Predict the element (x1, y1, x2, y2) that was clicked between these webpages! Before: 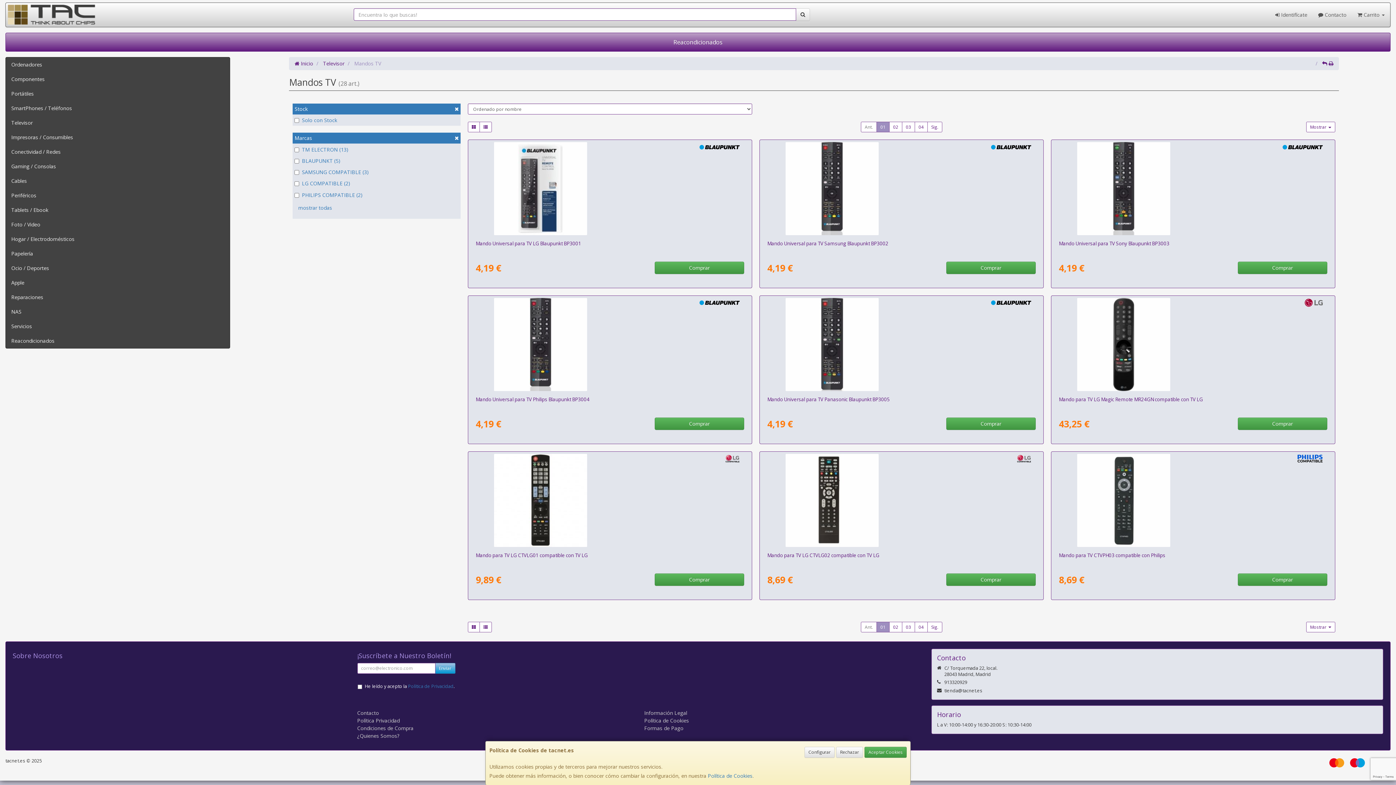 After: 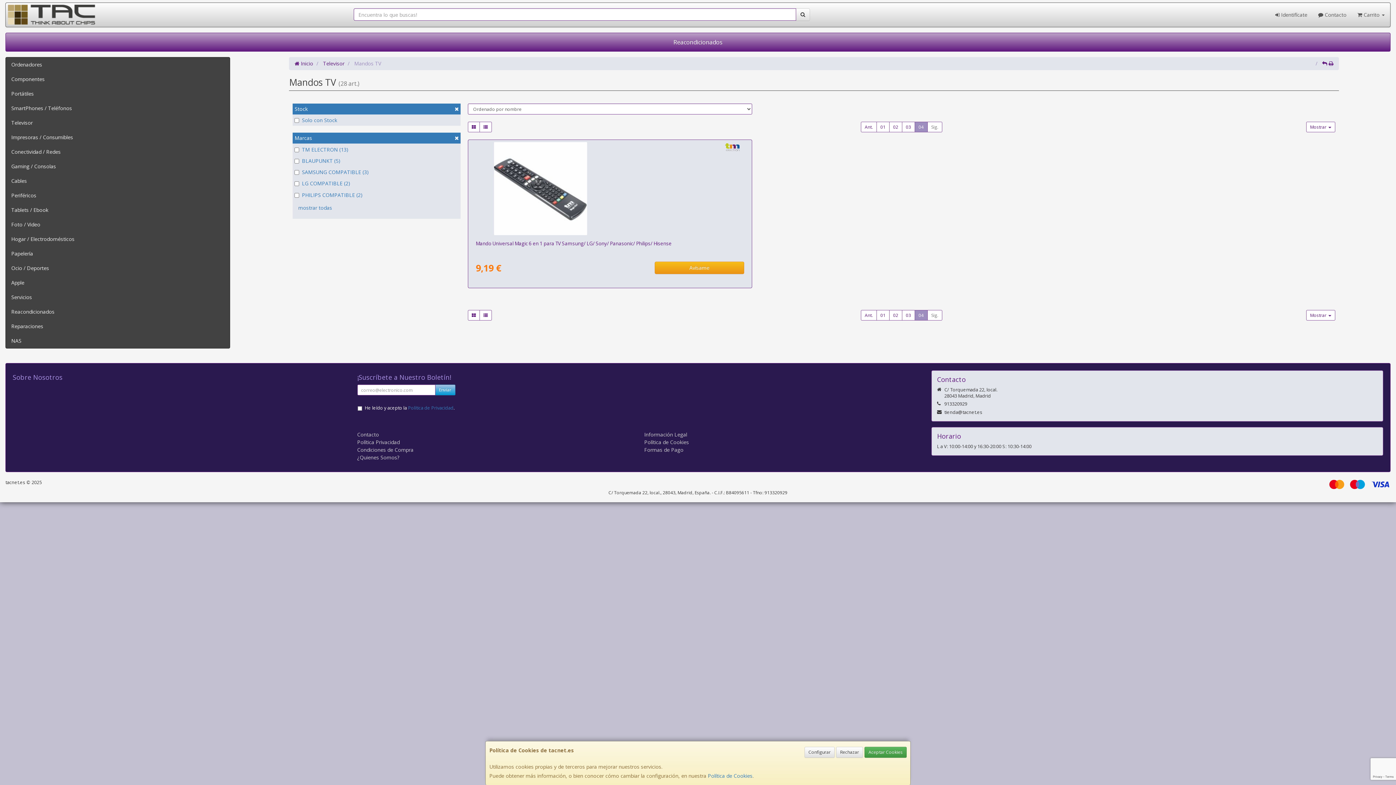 Action: label: 04 bbox: (914, 622, 927, 632)